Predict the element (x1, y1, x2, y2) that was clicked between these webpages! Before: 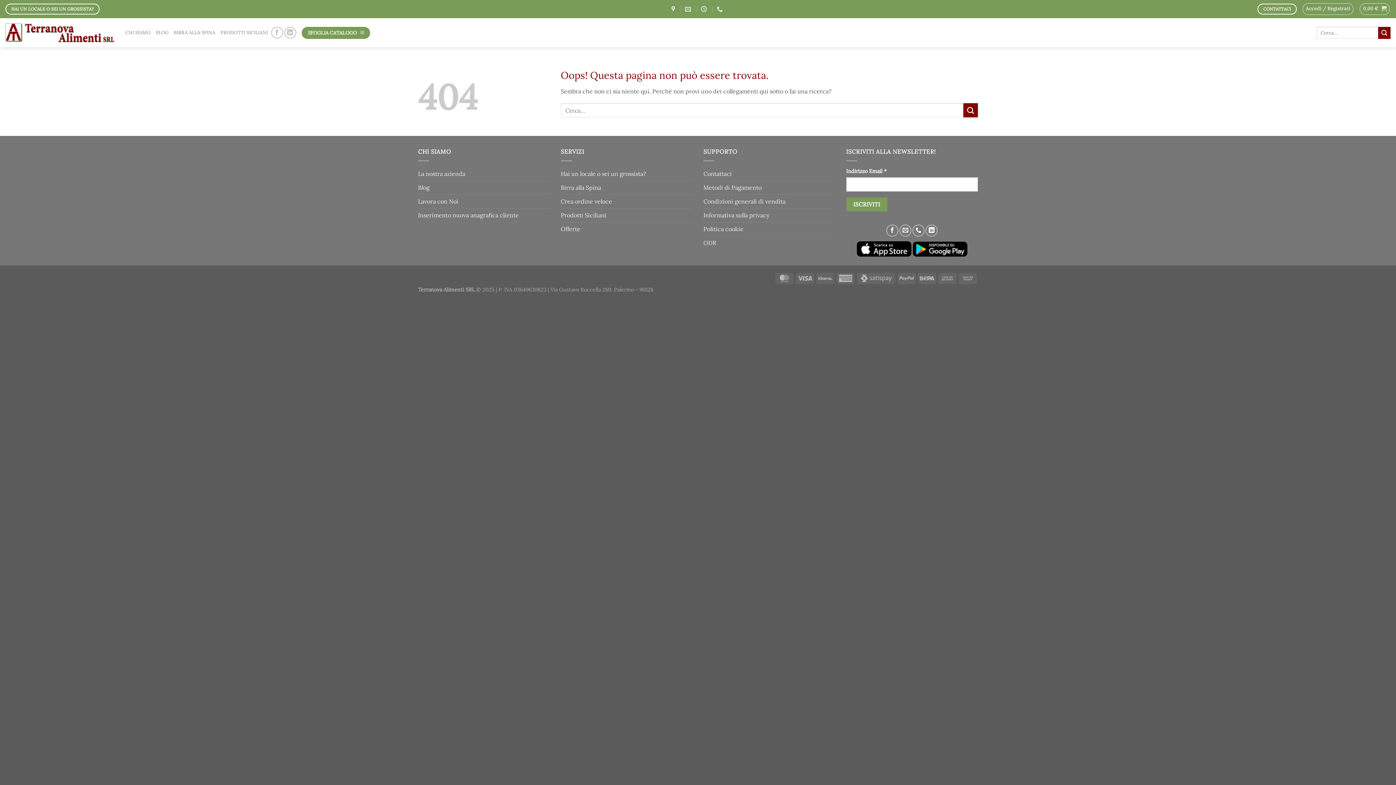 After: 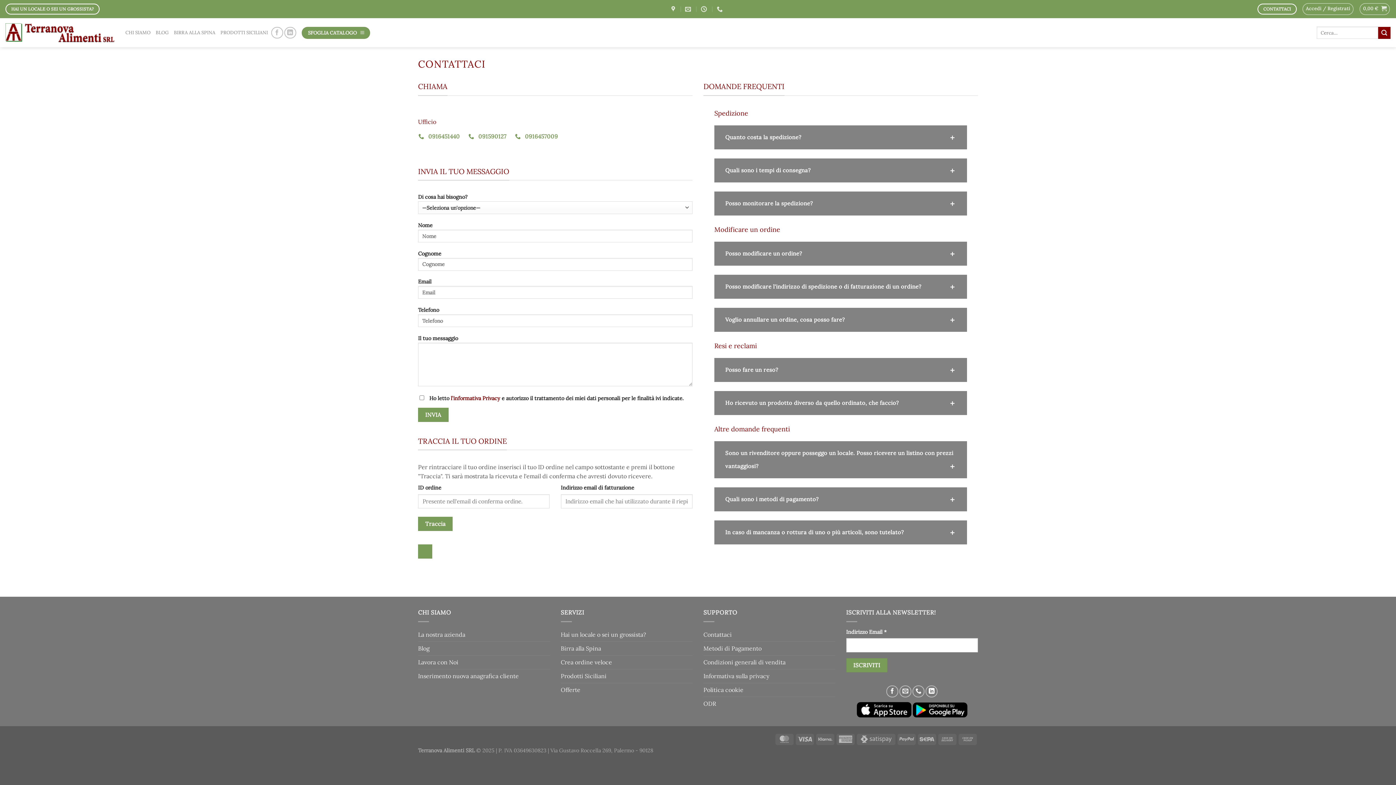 Action: label: Contattaci bbox: (703, 167, 732, 180)